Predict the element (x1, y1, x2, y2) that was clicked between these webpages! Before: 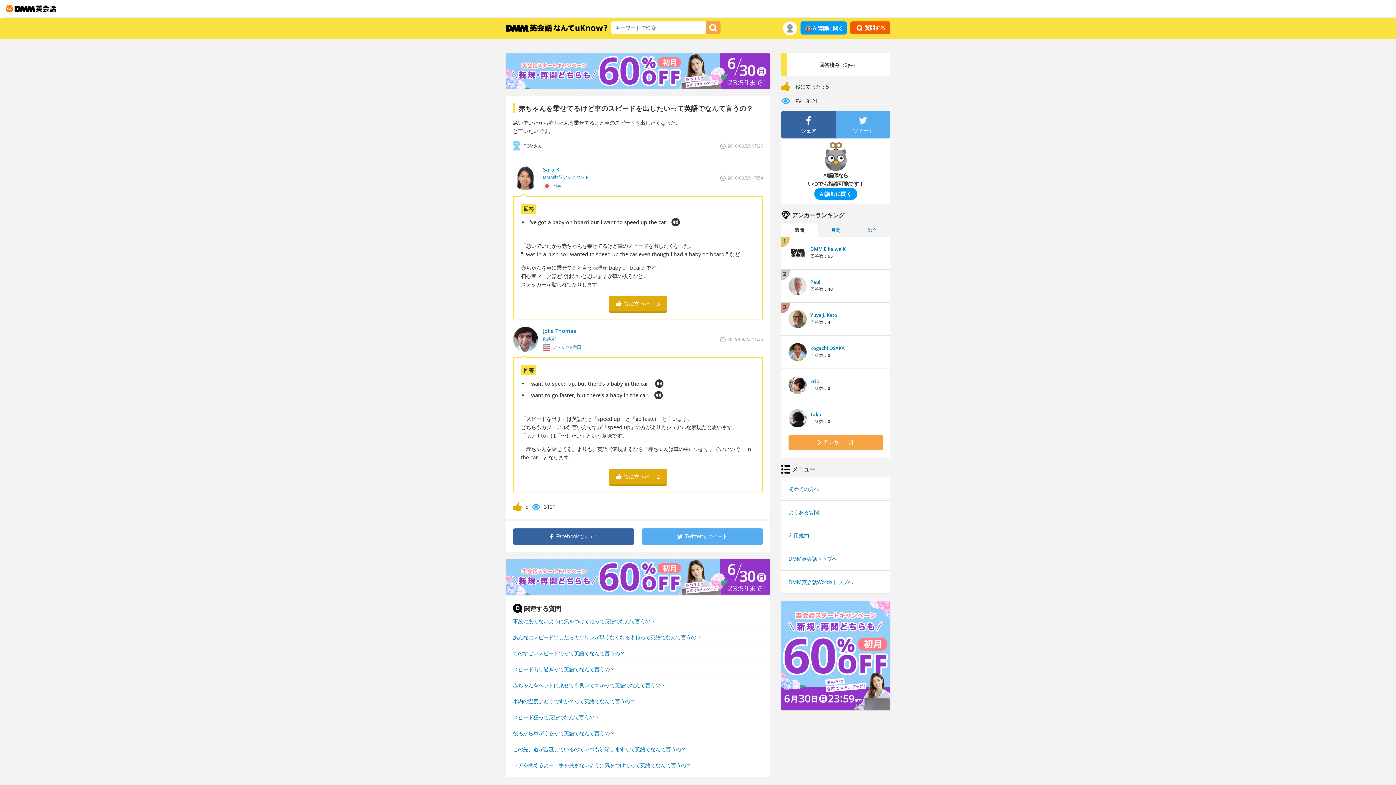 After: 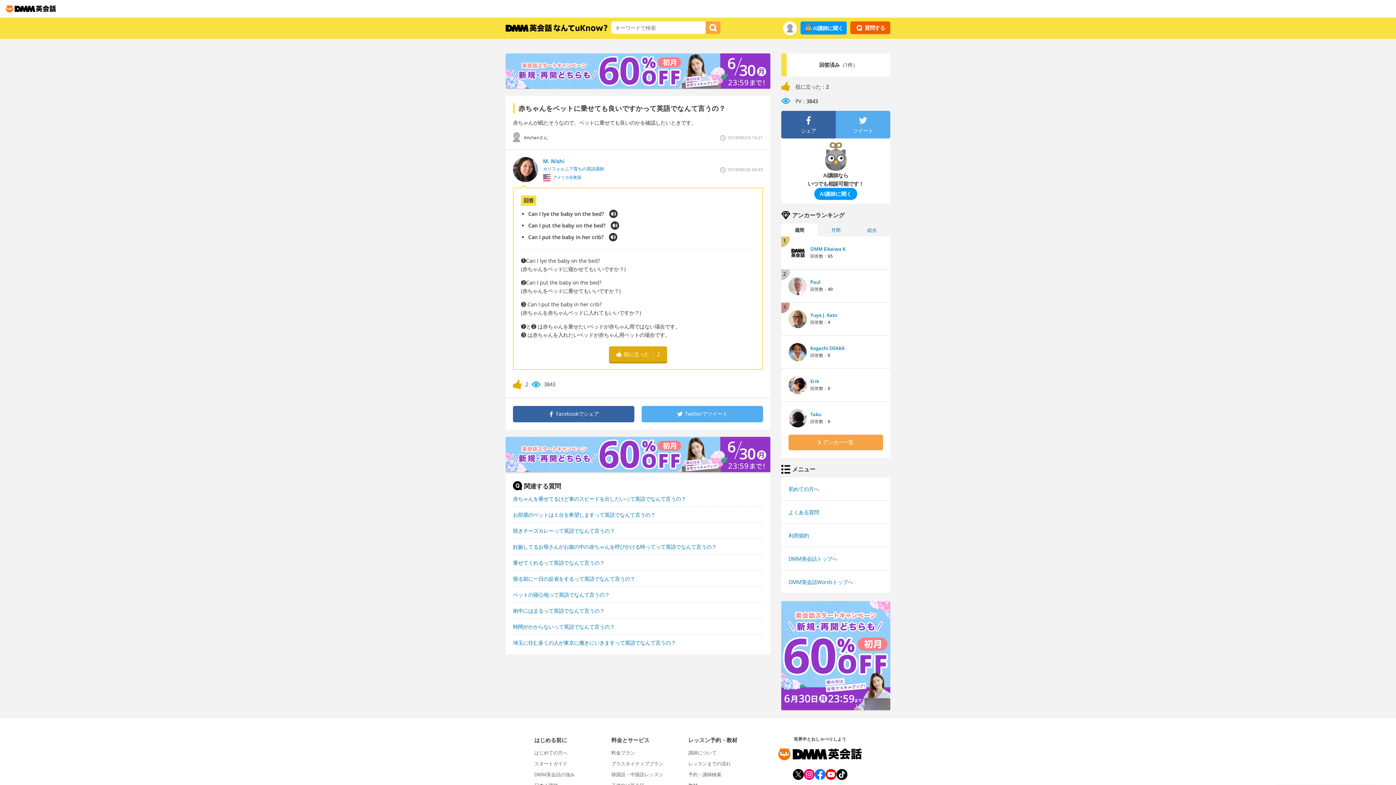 Action: label: 赤ちゃんをベットに乗せても良いですかって英語でなんて言うの？ bbox: (513, 682, 665, 689)